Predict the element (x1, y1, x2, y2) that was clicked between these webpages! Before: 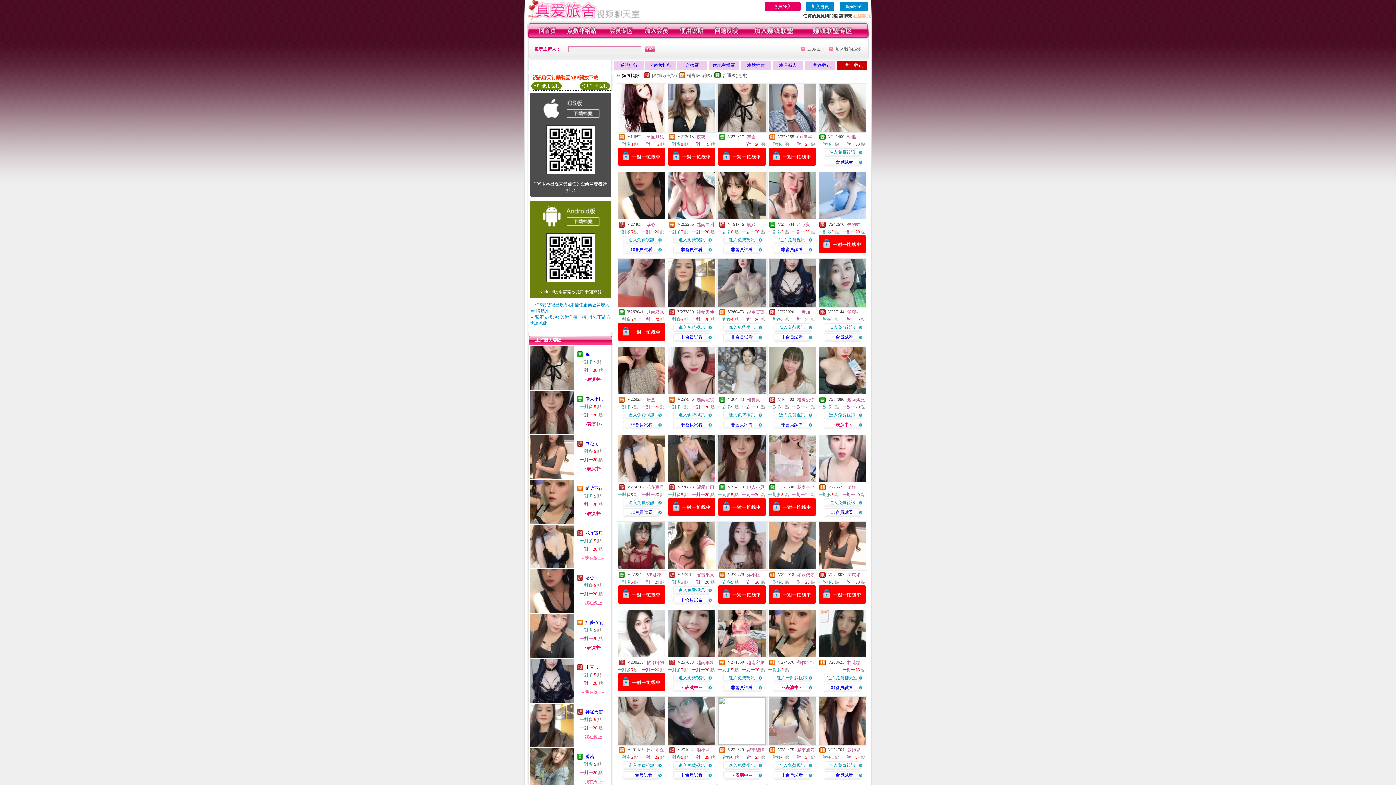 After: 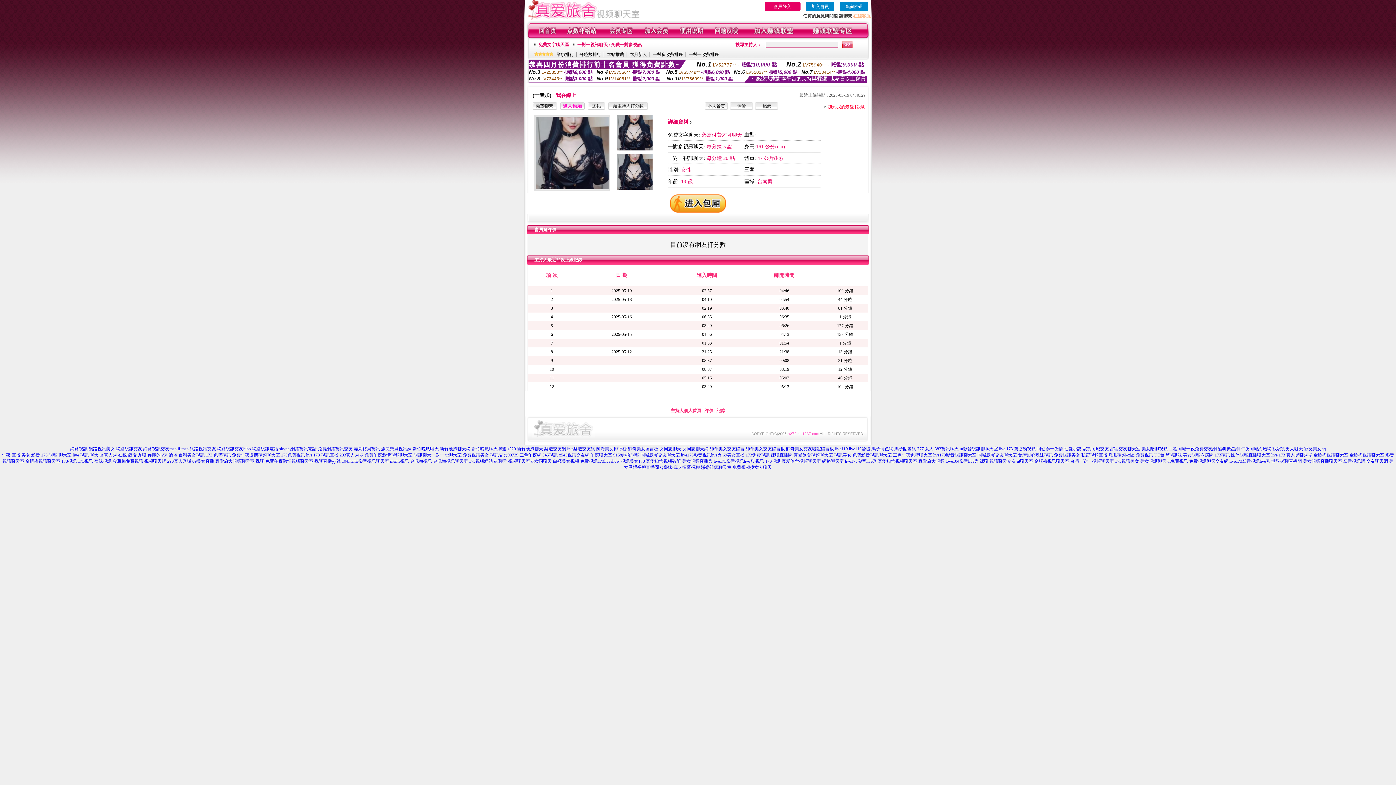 Action: bbox: (767, 304, 816, 309)